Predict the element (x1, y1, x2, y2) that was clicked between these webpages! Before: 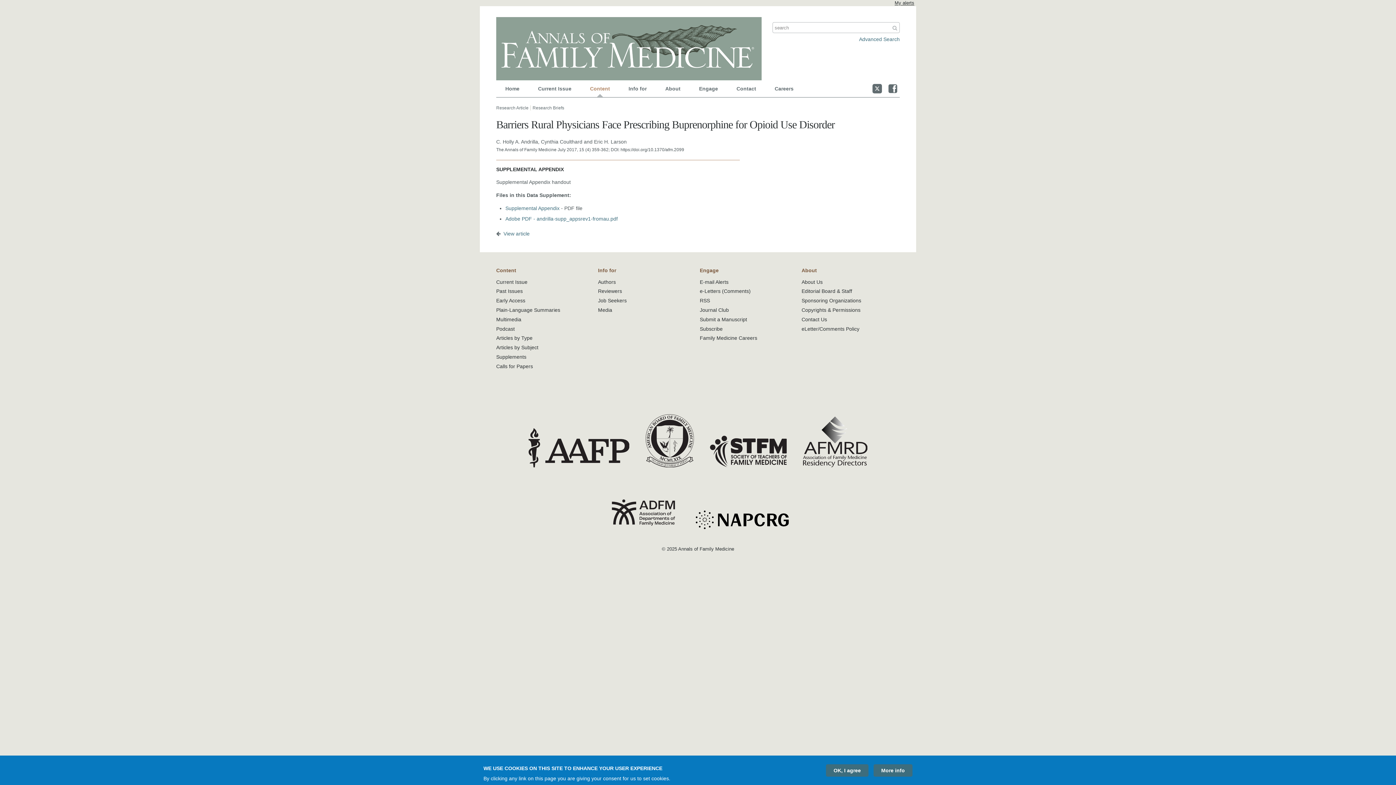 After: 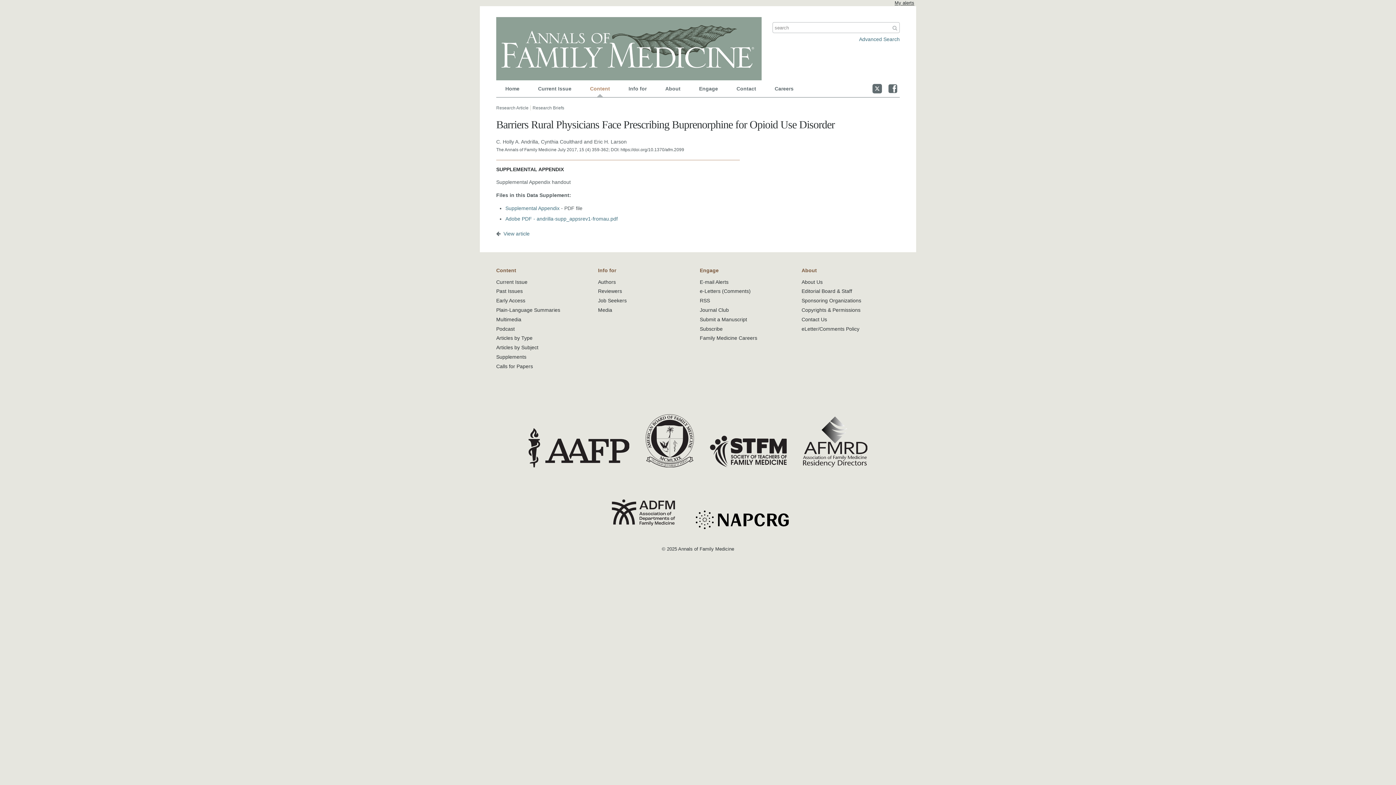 Action: bbox: (888, 87, 897, 93) label: Visit annalsfm on Facebook